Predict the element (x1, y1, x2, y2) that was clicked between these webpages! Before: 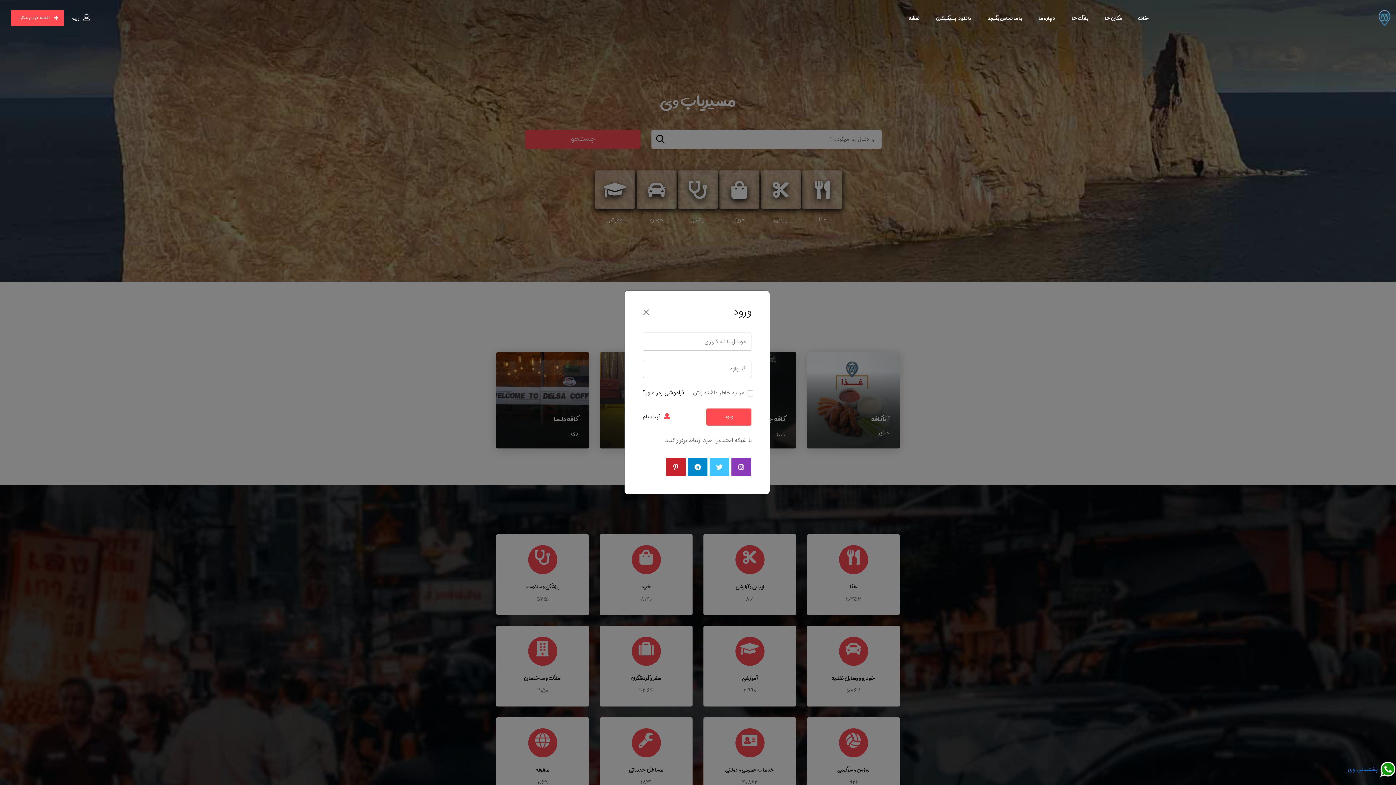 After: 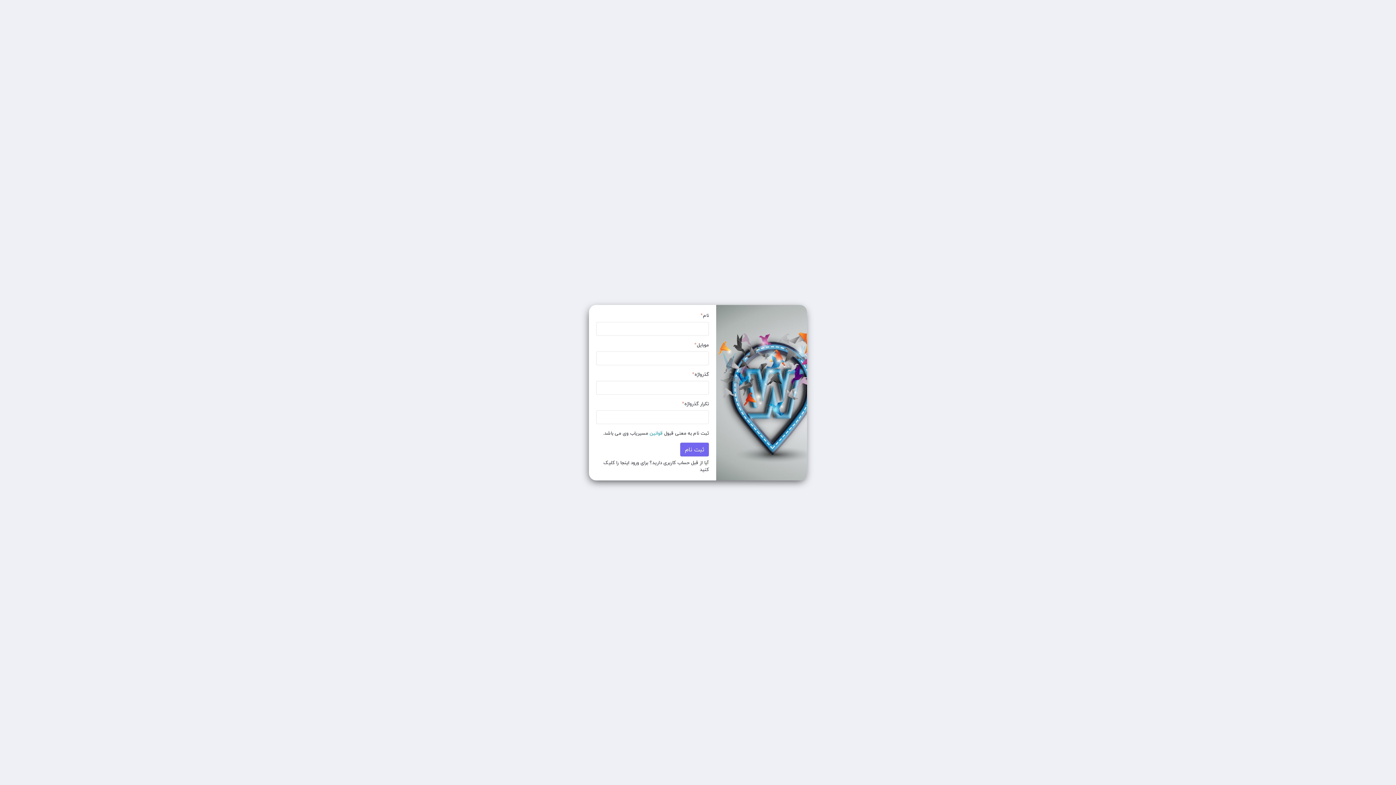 Action: bbox: (642, 412, 670, 421) label: ثبت نام